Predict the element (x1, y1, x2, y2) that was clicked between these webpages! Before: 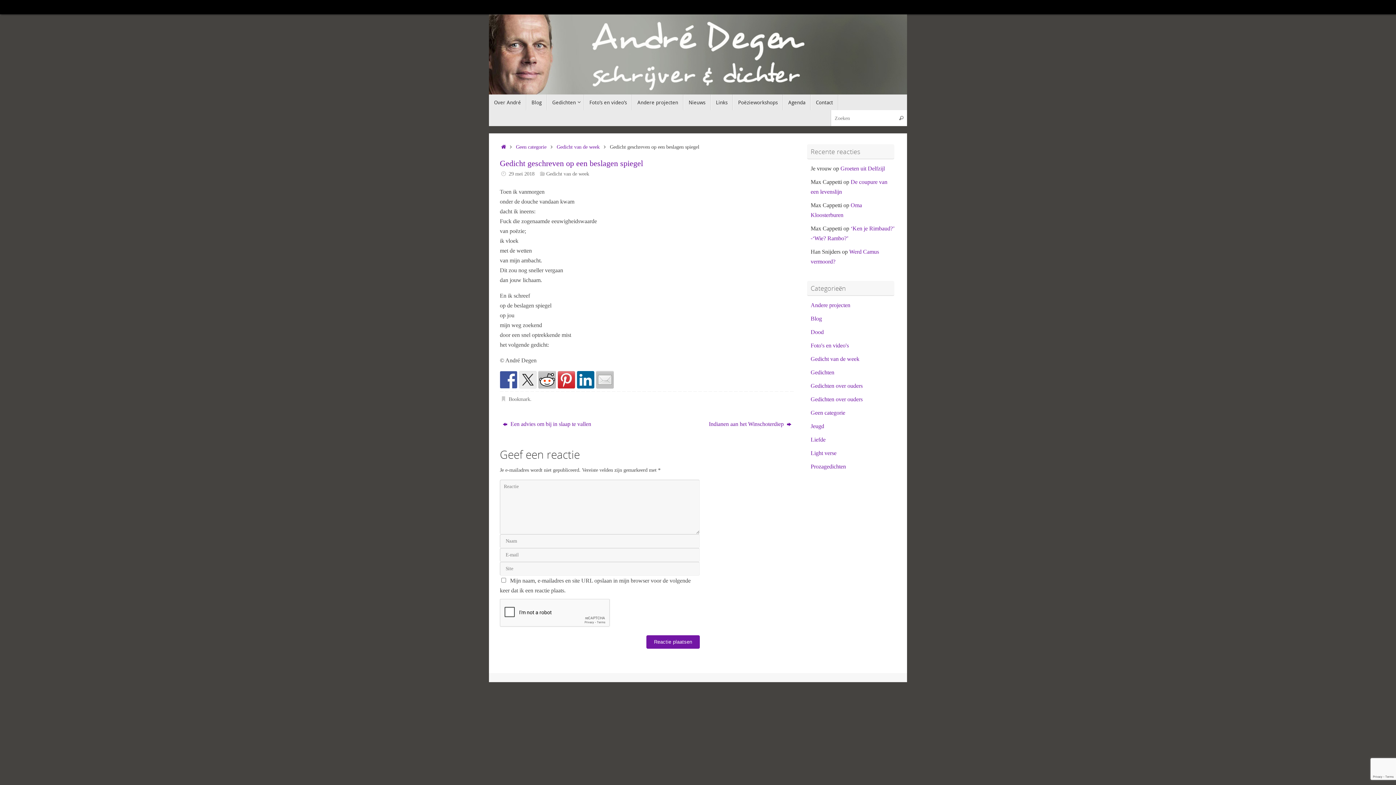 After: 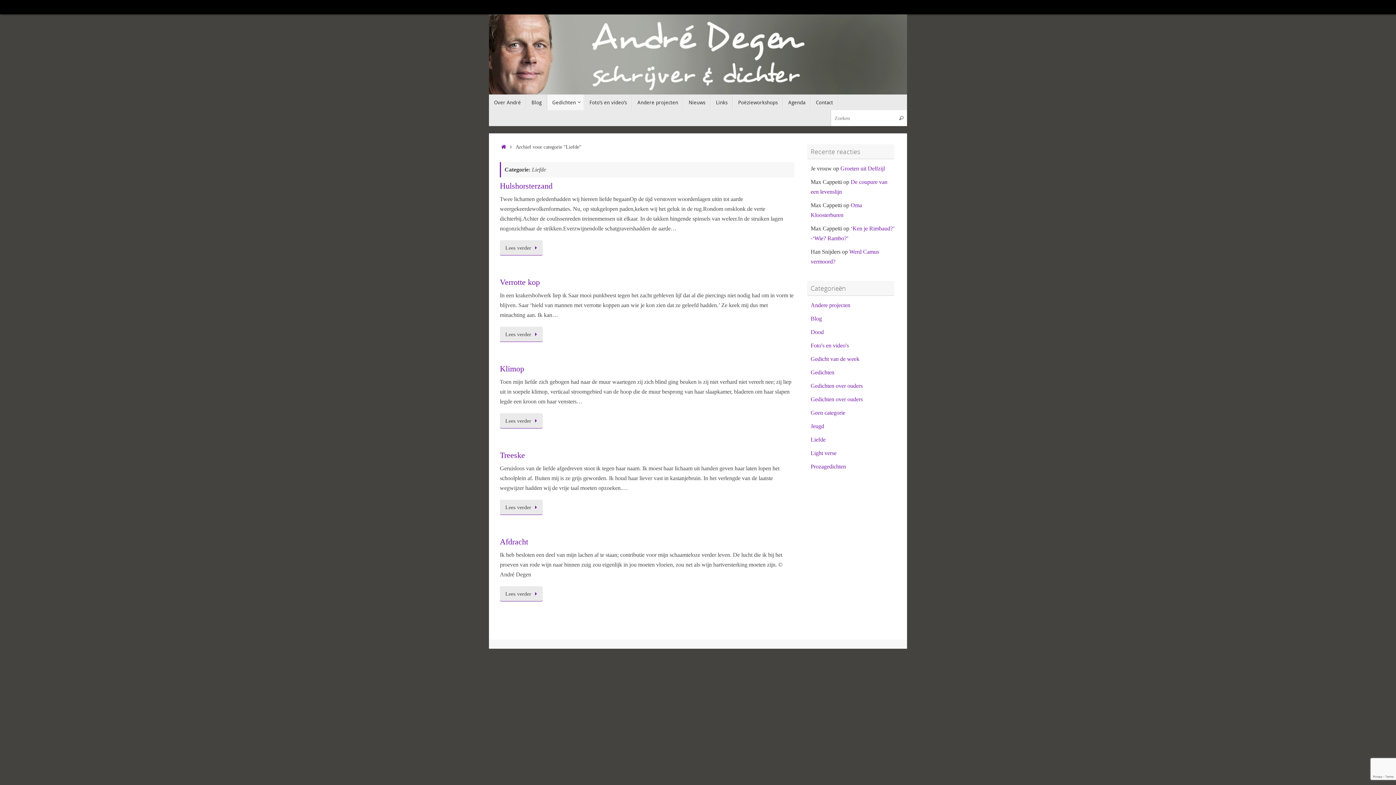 Action: bbox: (810, 436, 825, 442) label: Liefde